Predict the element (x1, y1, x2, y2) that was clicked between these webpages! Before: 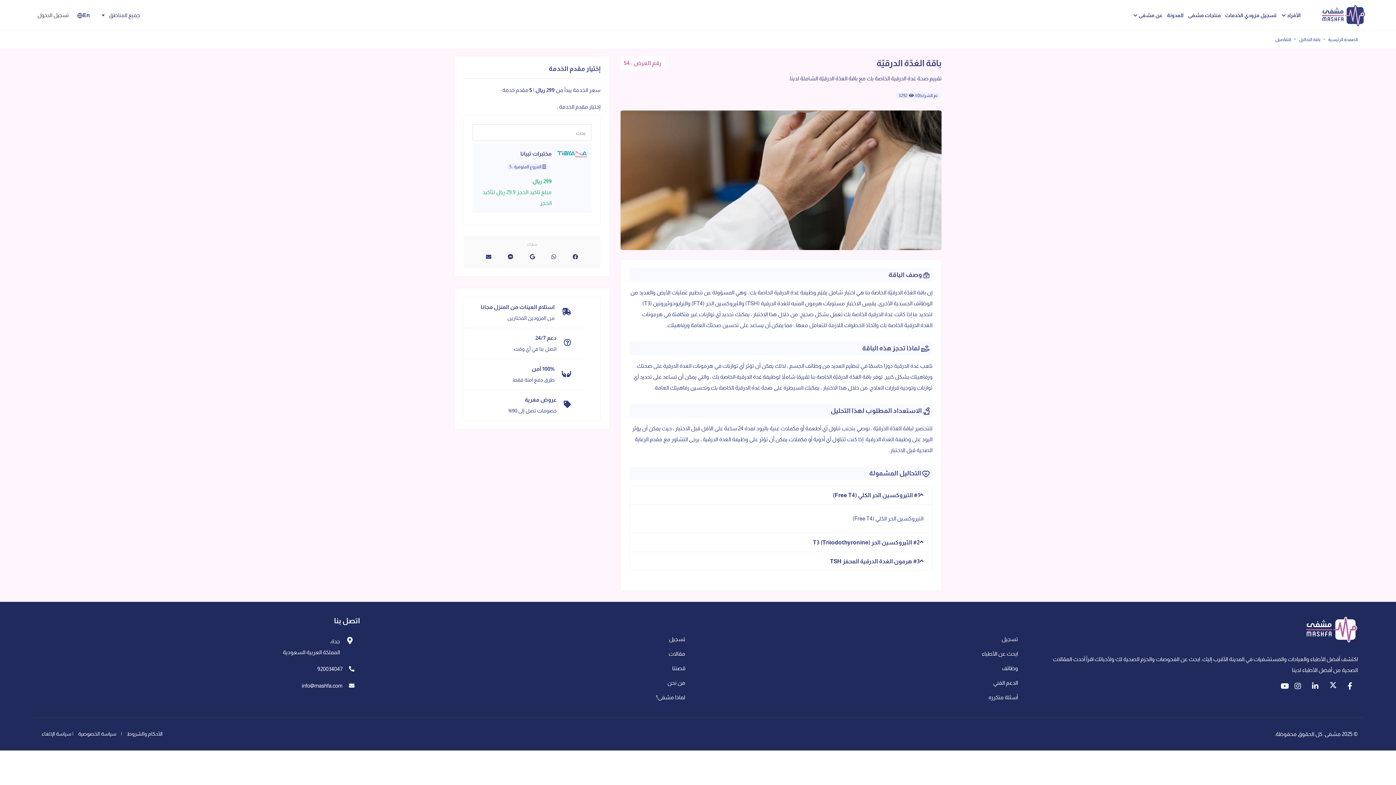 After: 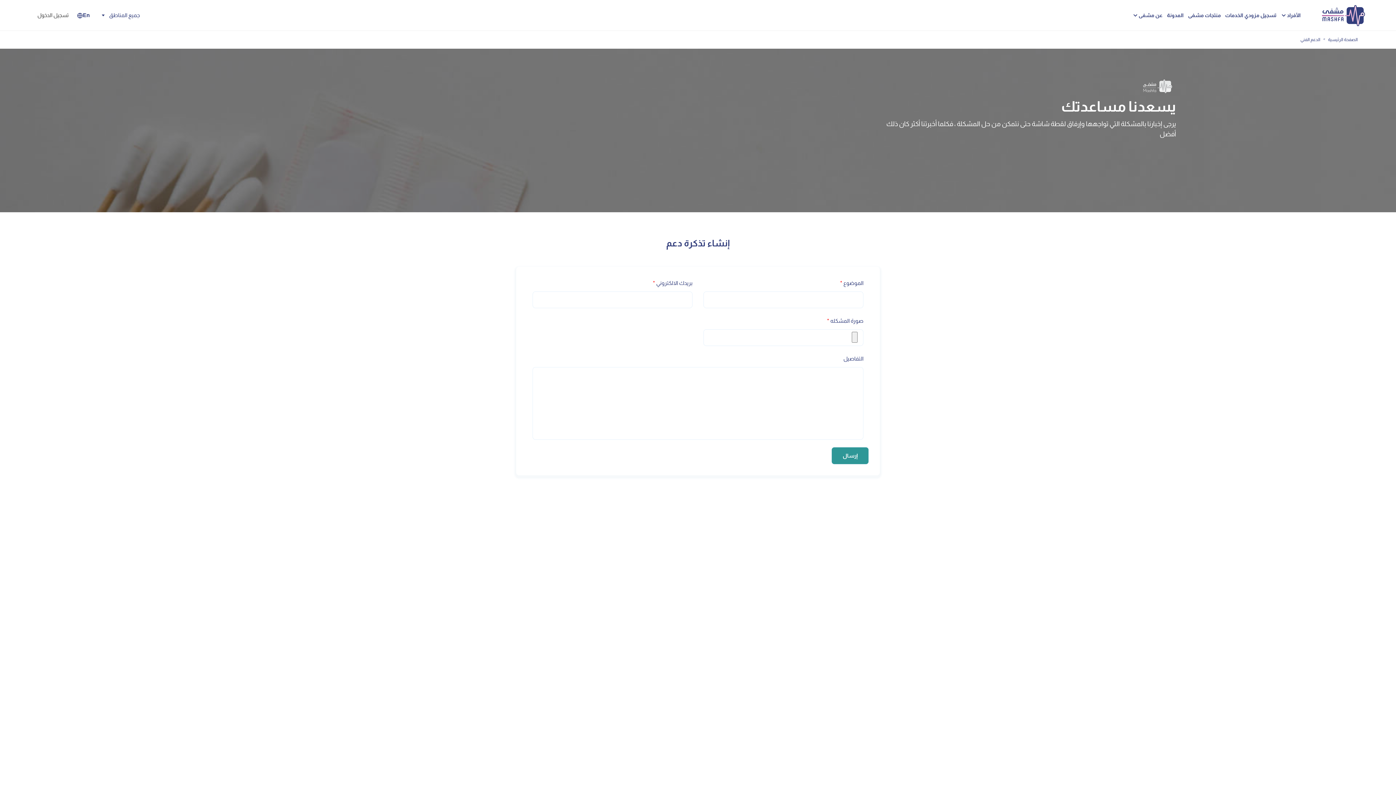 Action: bbox: (986, 680, 1025, 686) label: الدعم الفني